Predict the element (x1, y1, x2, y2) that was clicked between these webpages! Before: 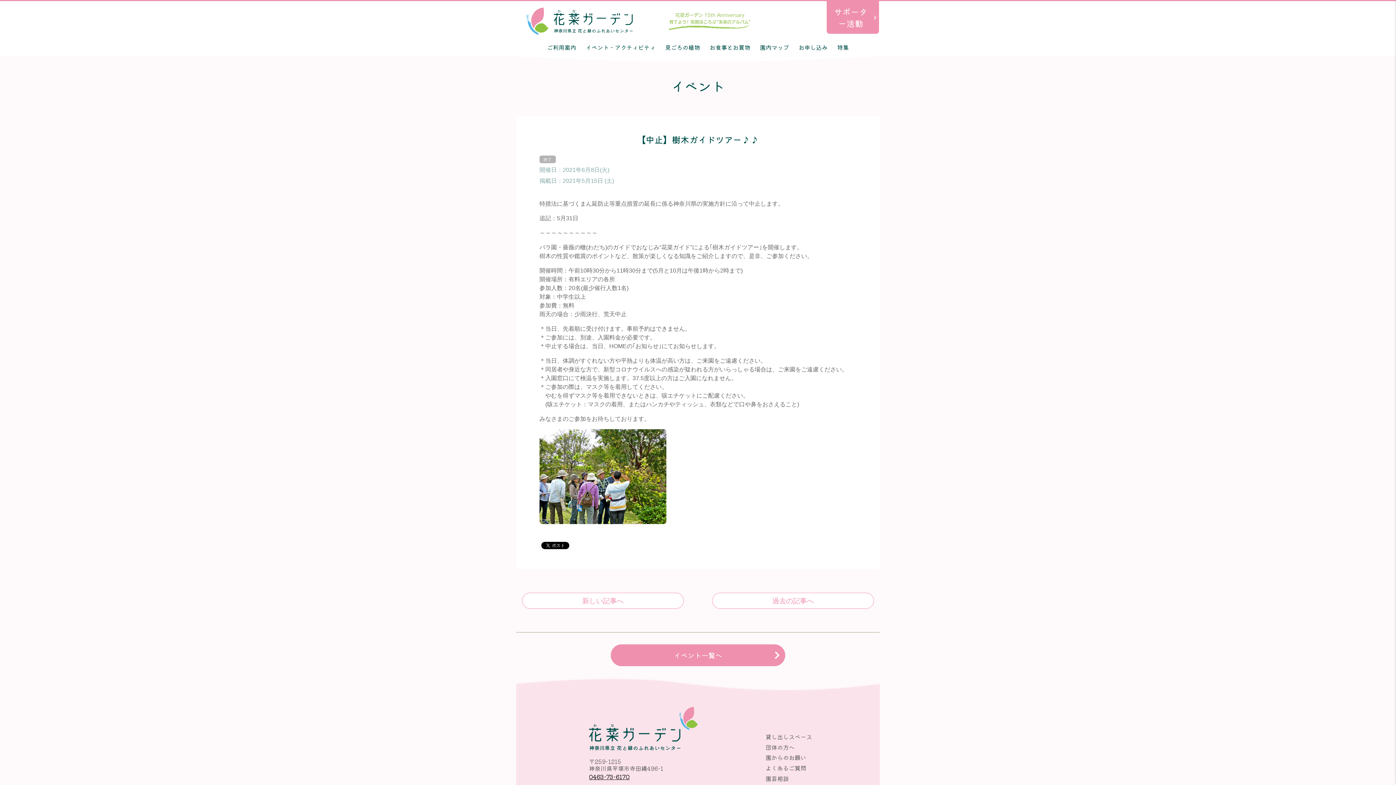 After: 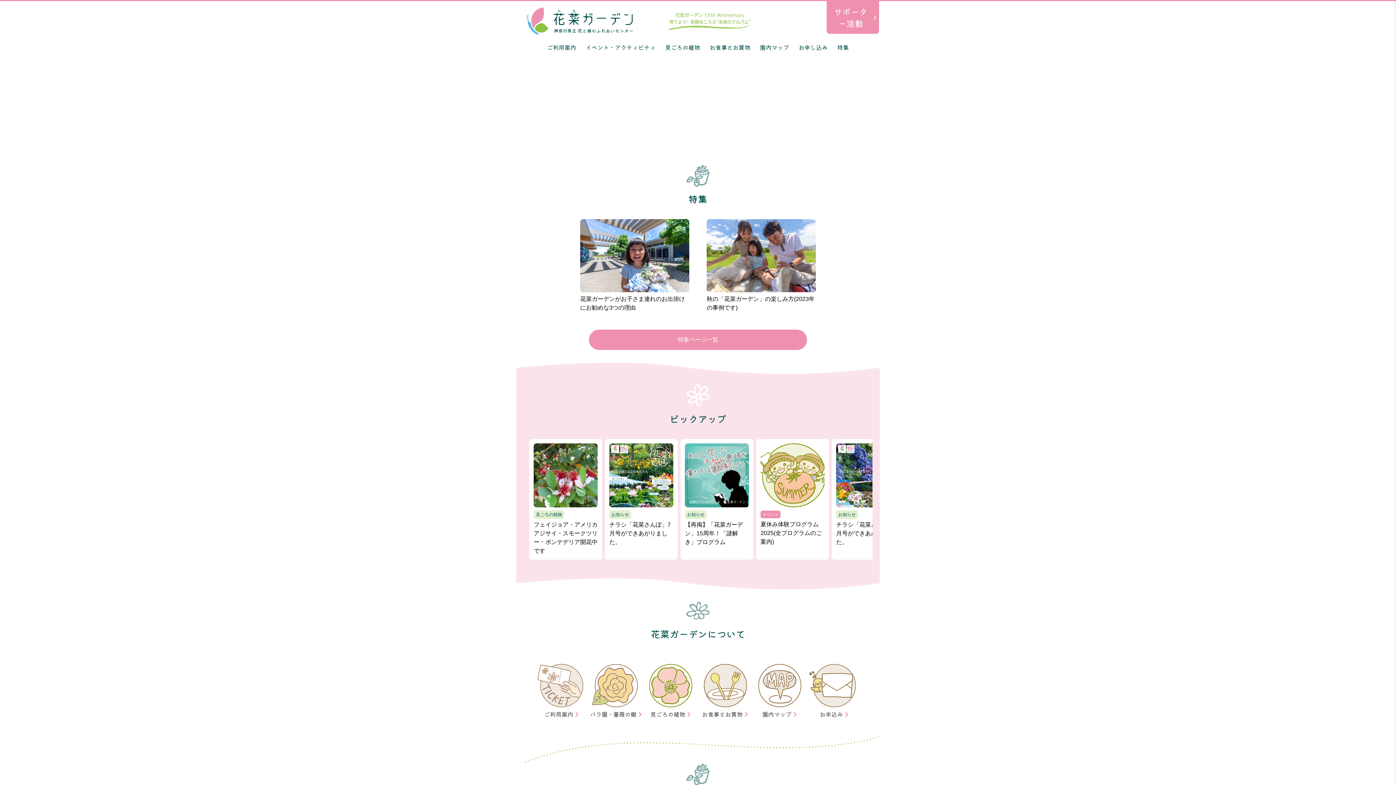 Action: bbox: (522, 31, 638, 39)